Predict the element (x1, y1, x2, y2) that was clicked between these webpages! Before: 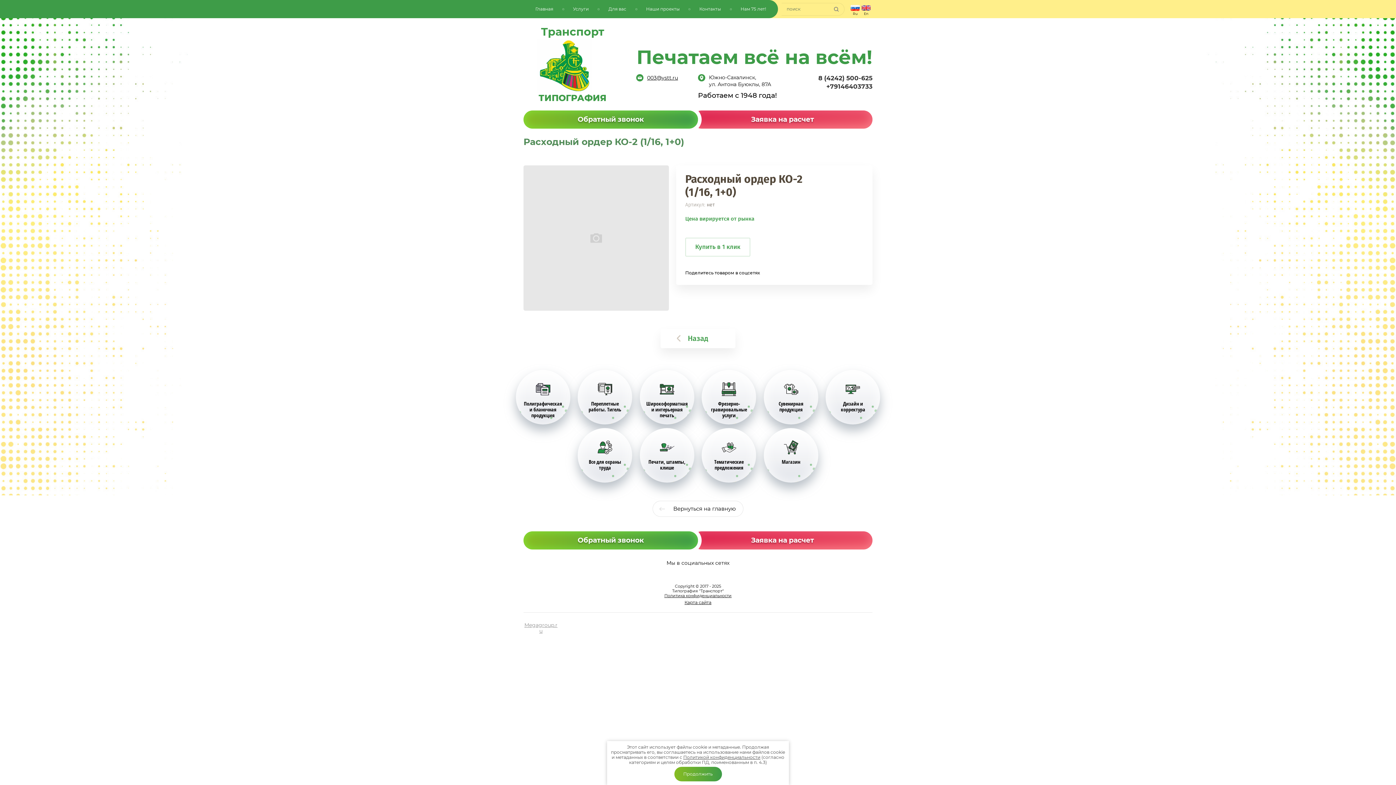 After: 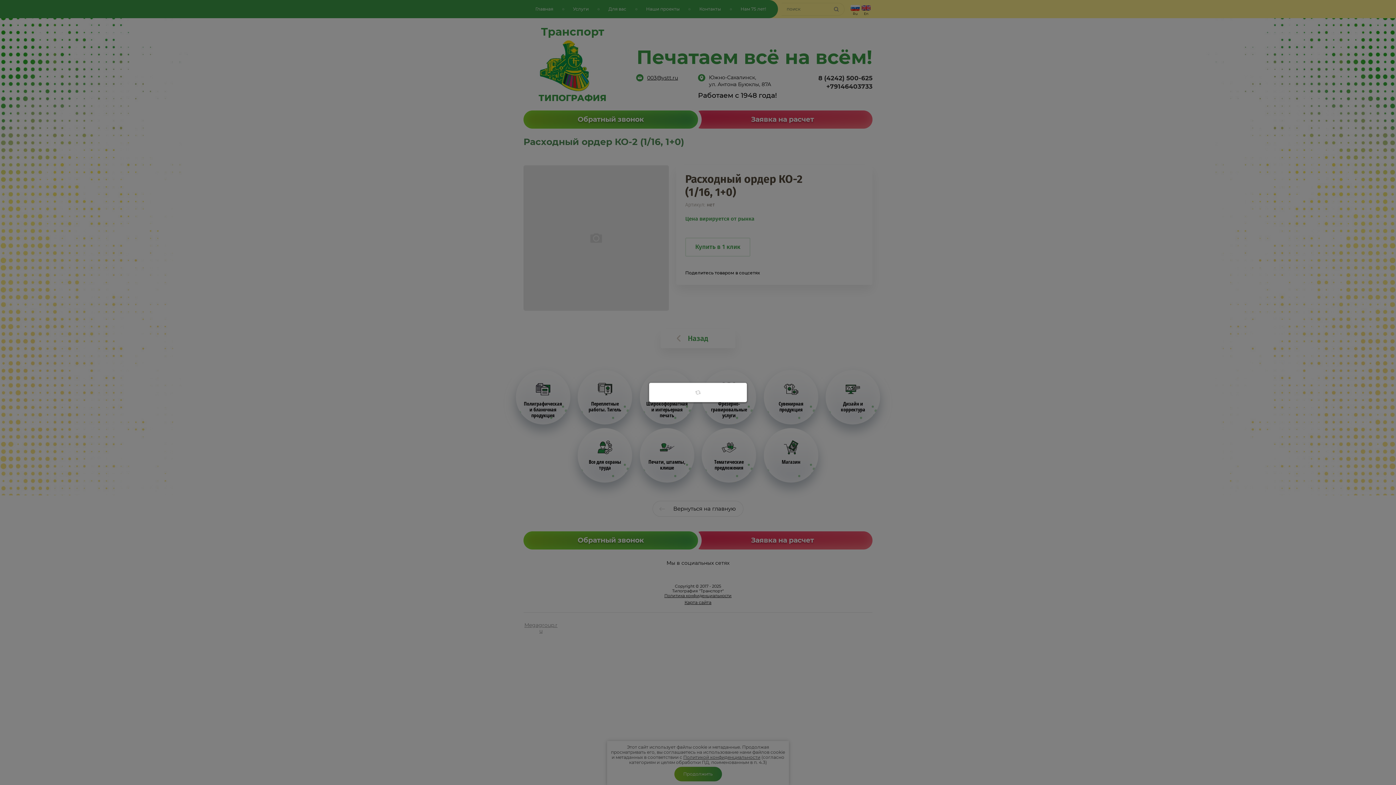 Action: bbox: (523, 110, 698, 128) label: Обратный звонок